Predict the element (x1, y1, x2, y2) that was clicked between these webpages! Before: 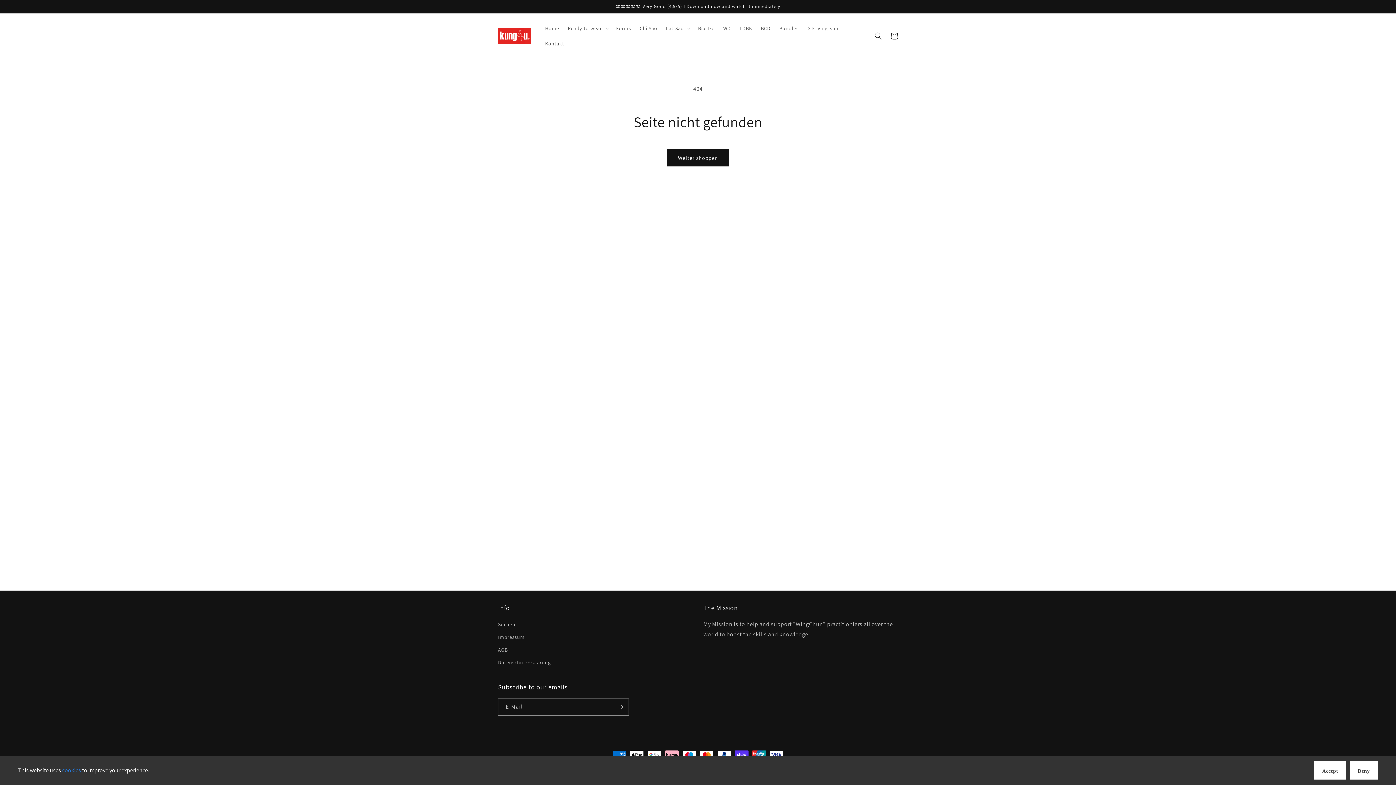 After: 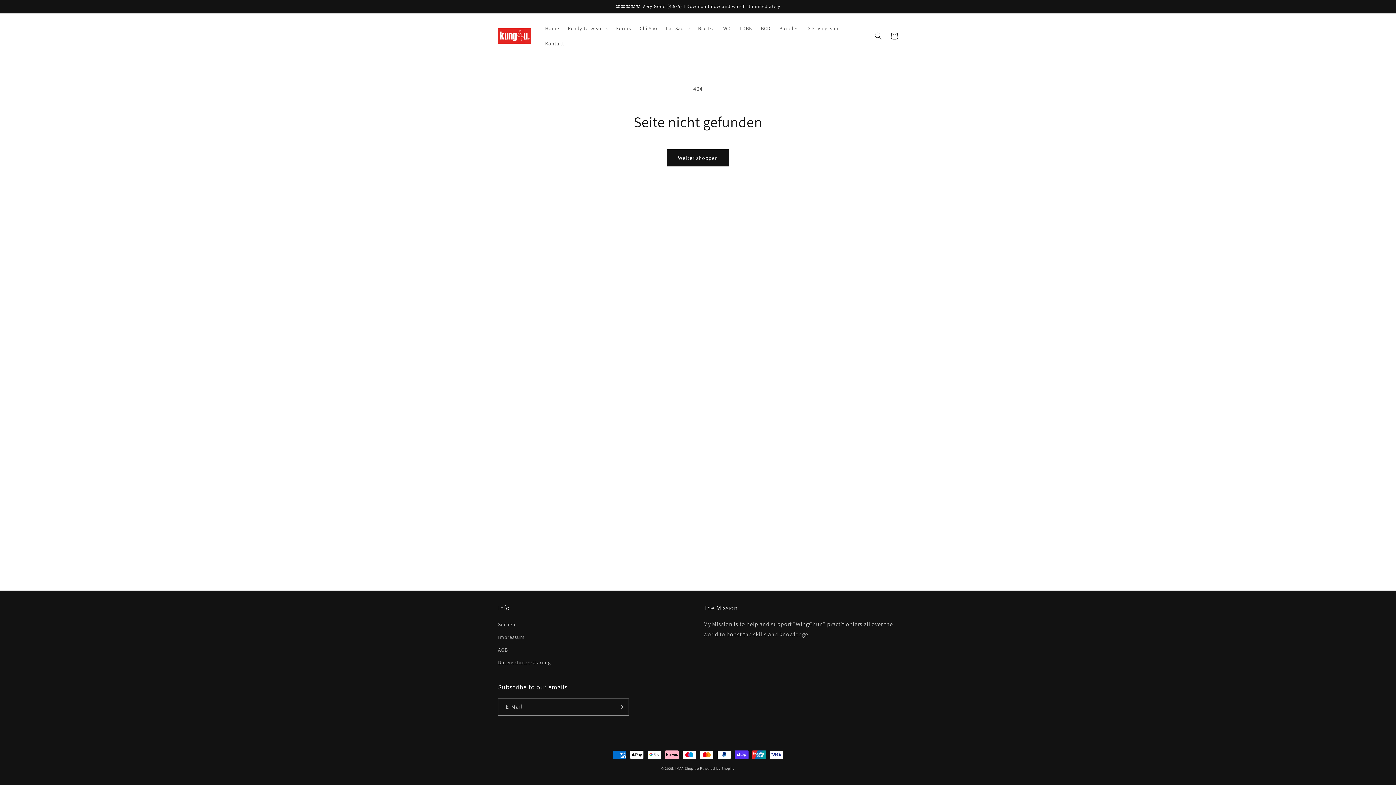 Action: bbox: (1314, 761, 1346, 780) label: Accept